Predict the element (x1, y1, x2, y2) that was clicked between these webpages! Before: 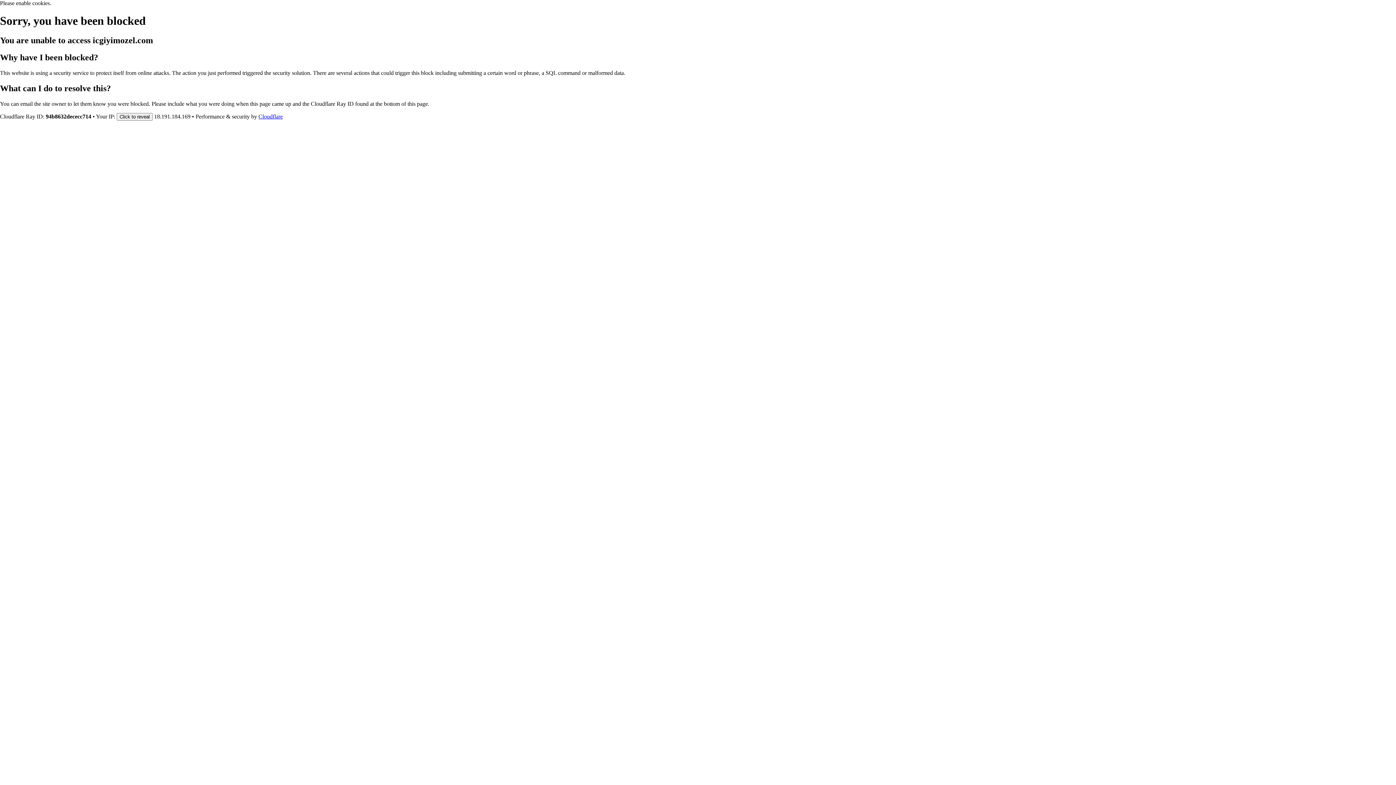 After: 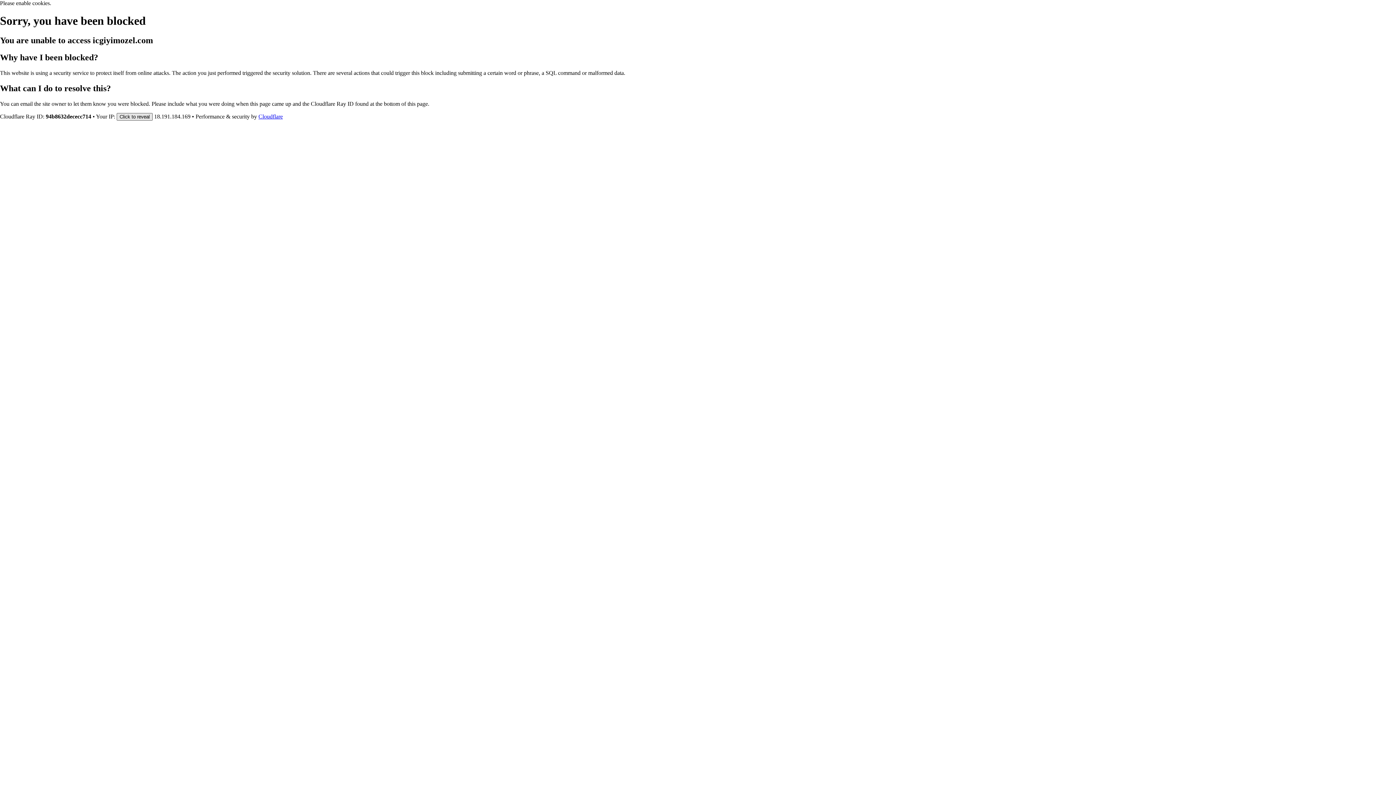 Action: bbox: (116, 112, 152, 120) label: Click to reveal